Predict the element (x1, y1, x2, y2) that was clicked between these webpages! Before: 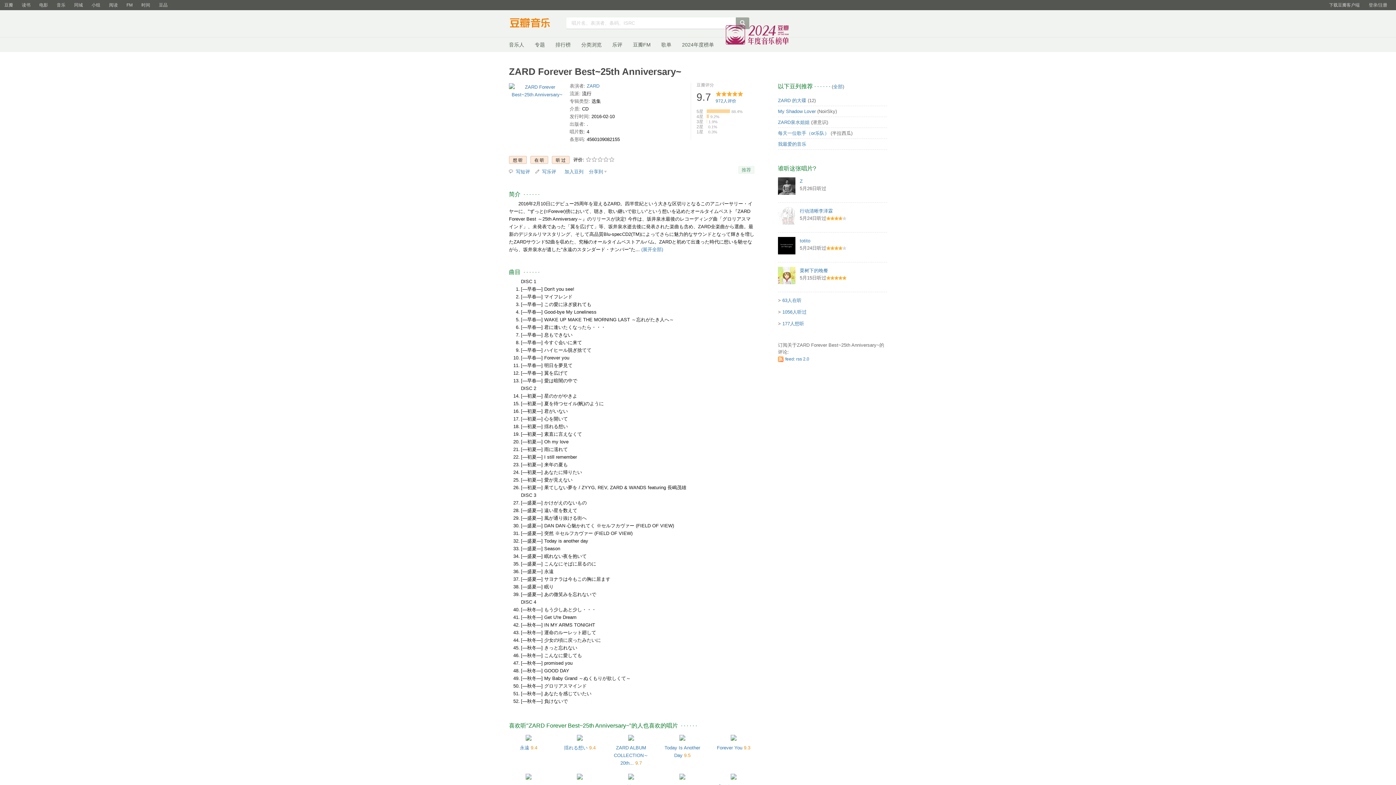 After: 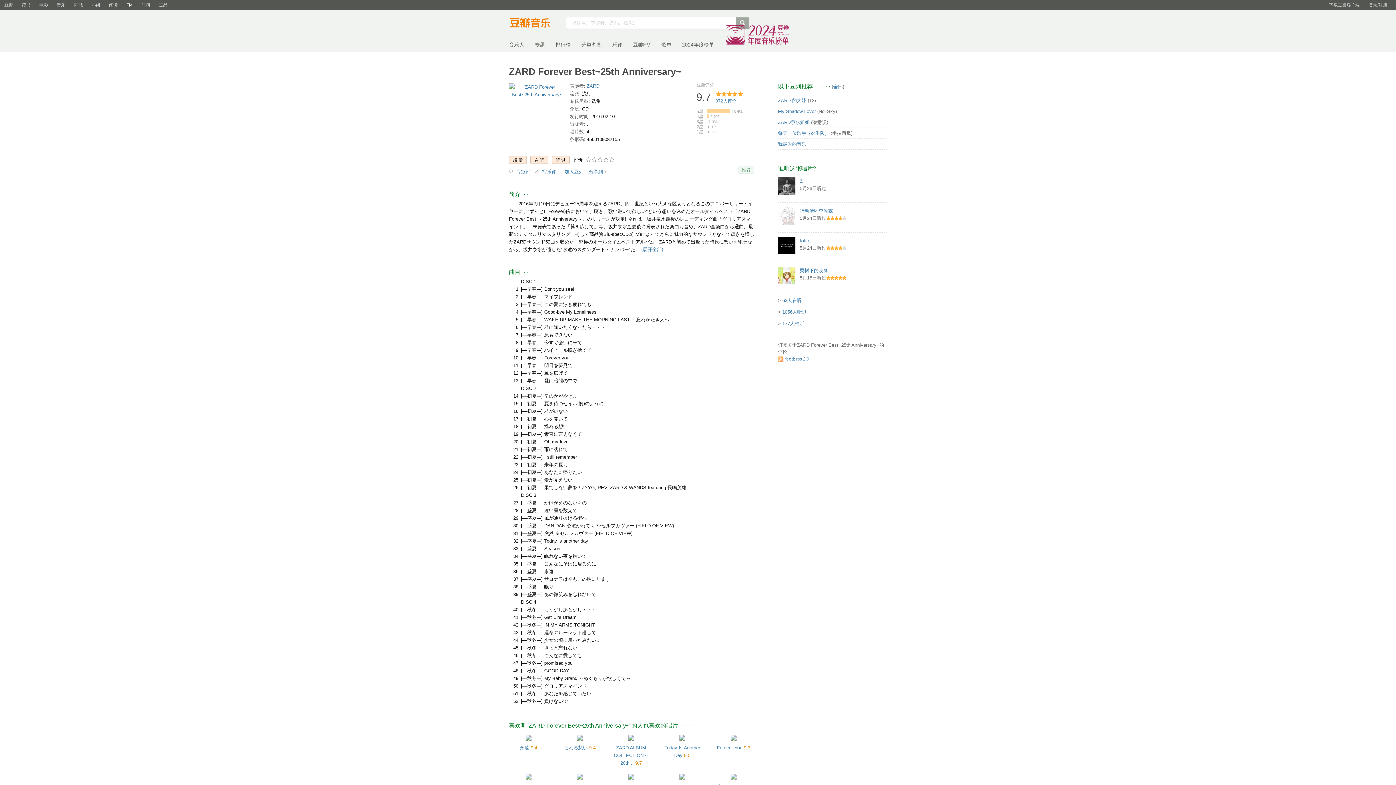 Action: label: FM bbox: (122, 0, 137, 10)